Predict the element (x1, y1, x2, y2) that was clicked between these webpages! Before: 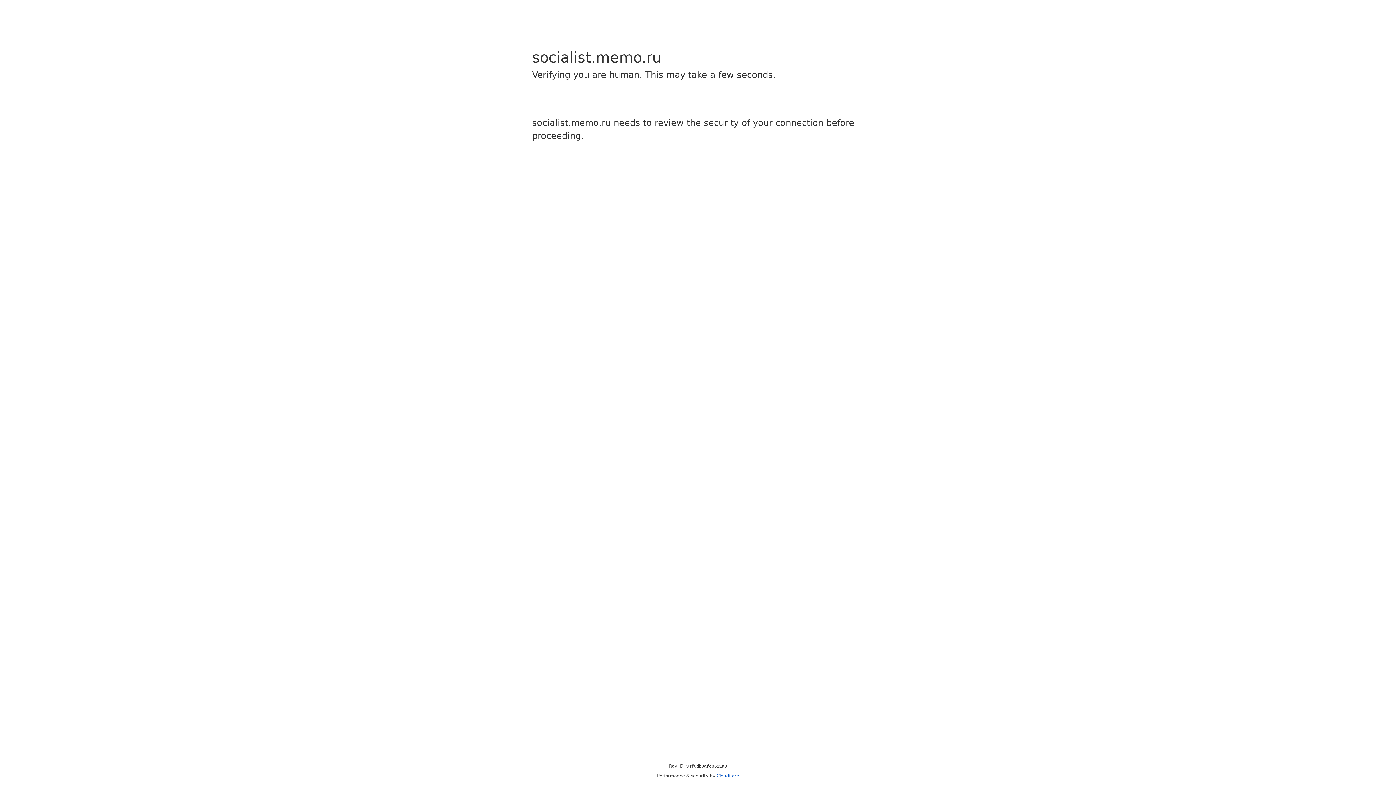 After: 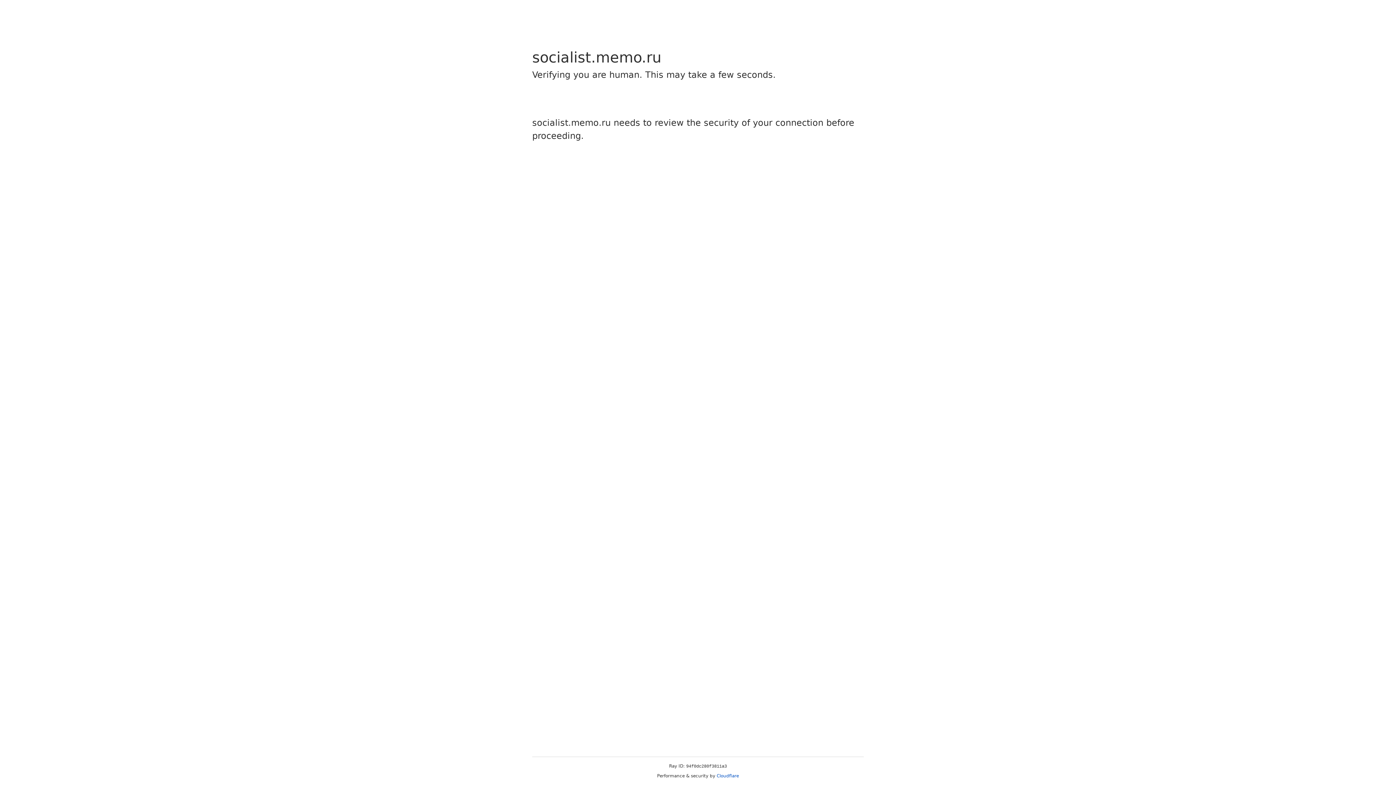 Action: label: Cloudflare bbox: (716, 773, 739, 778)